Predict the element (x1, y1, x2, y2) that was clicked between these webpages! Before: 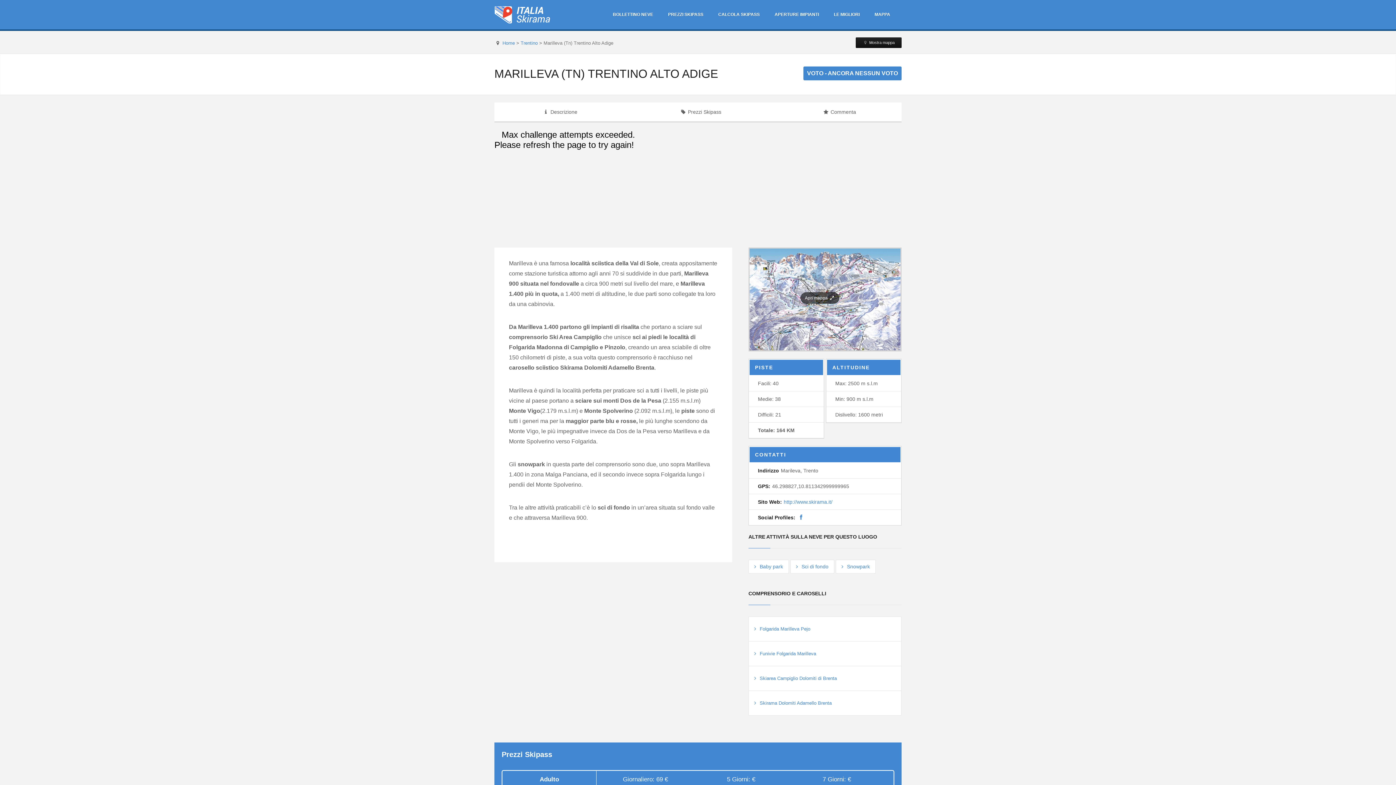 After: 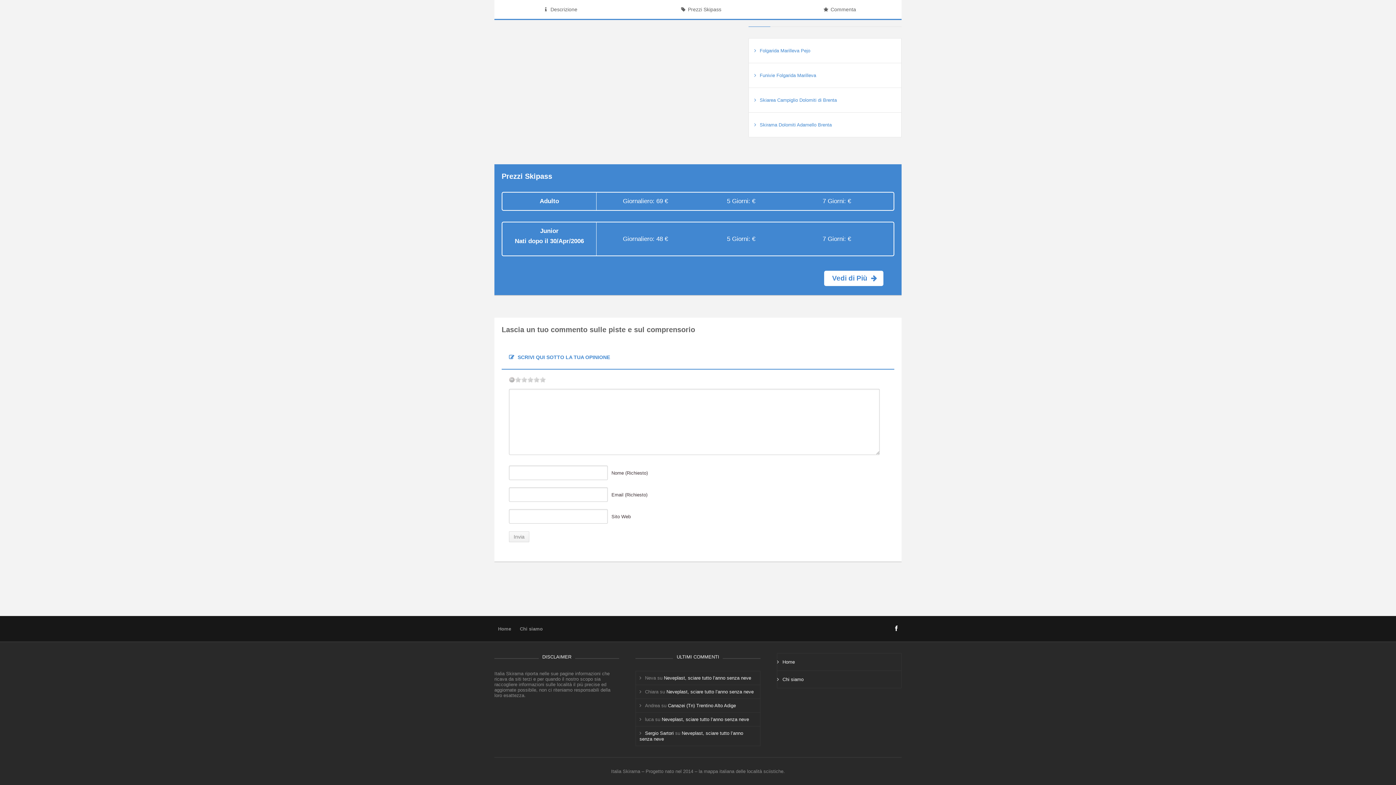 Action: label: Commenta bbox: (776, 102, 901, 121)